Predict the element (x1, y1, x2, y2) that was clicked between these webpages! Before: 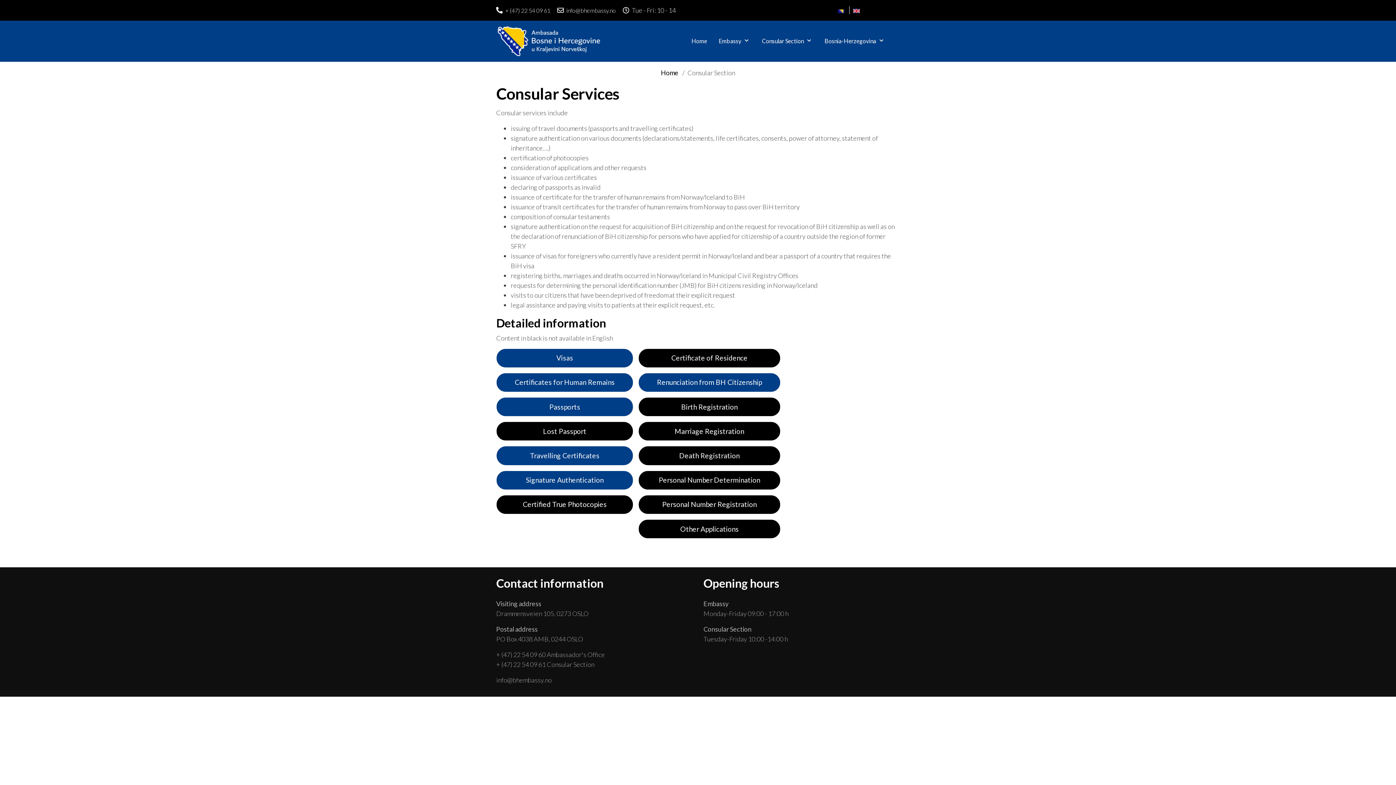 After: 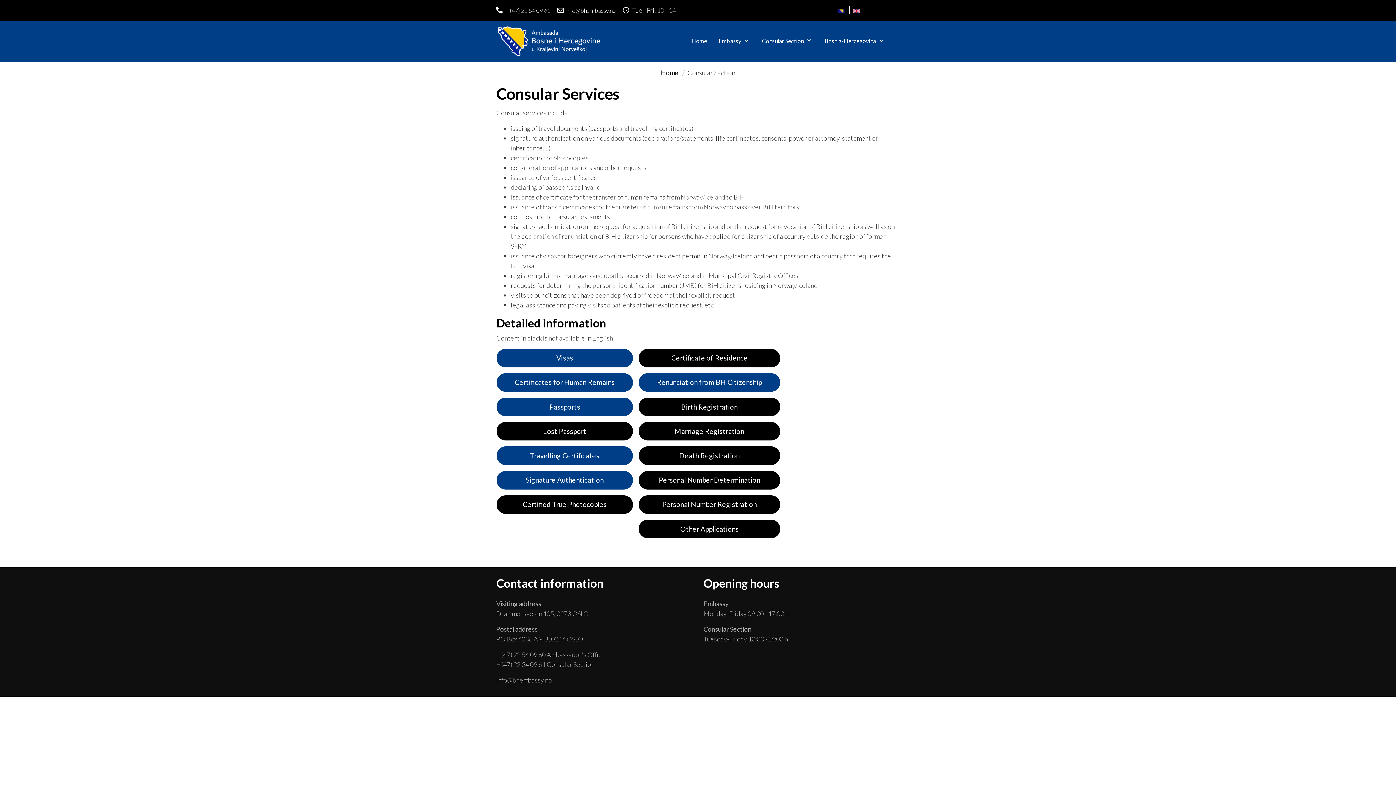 Action: bbox: (756, 30, 818, 52) label: Consular Section